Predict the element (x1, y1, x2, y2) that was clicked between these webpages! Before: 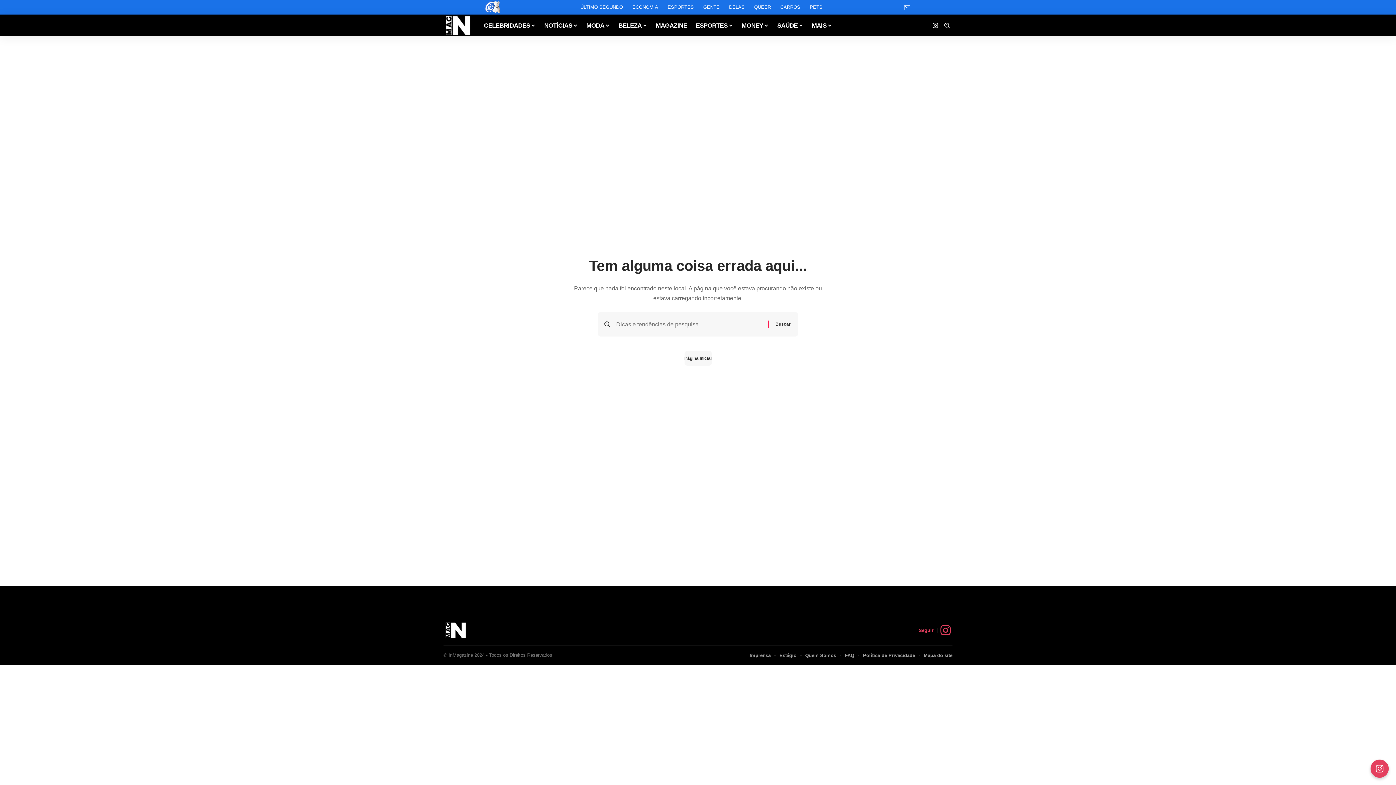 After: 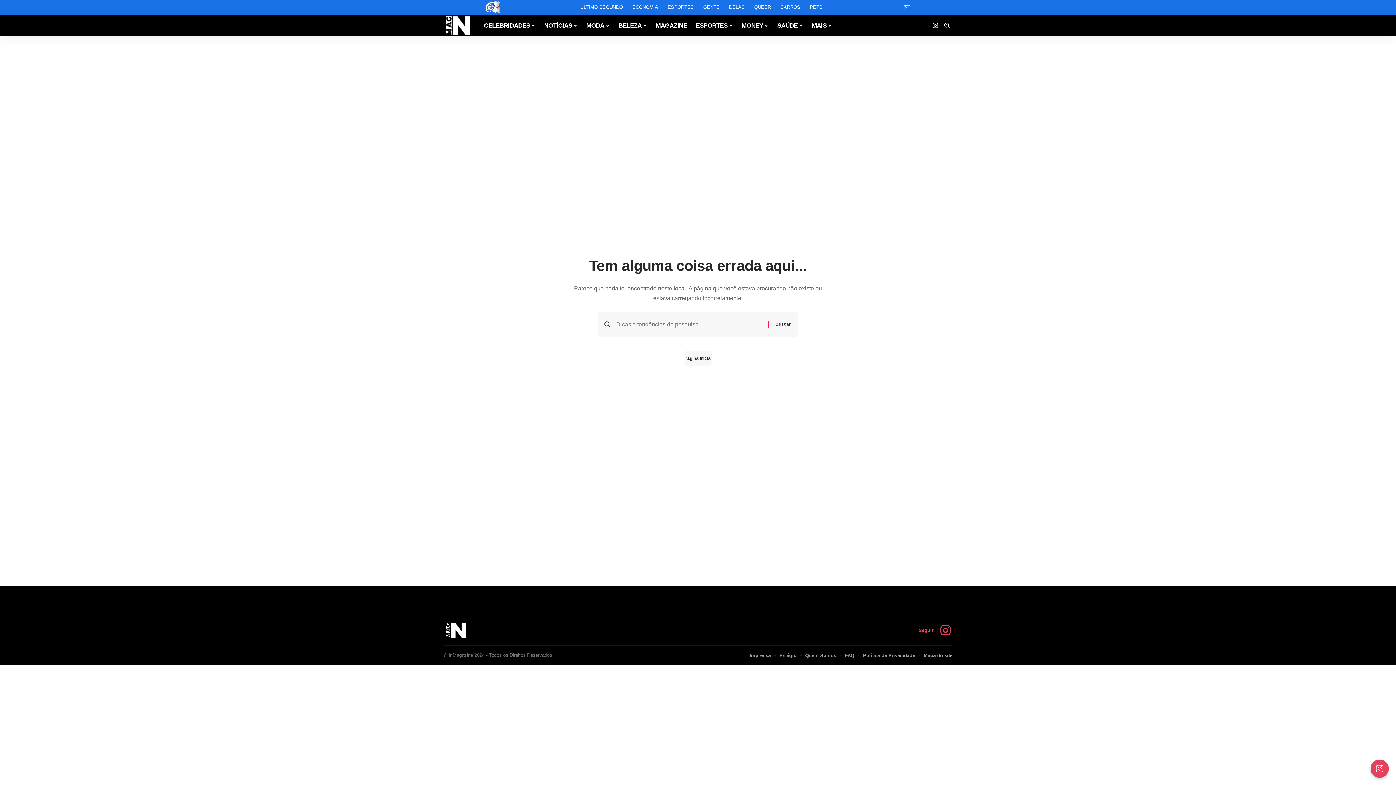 Action: bbox: (904, 4, 910, 10)